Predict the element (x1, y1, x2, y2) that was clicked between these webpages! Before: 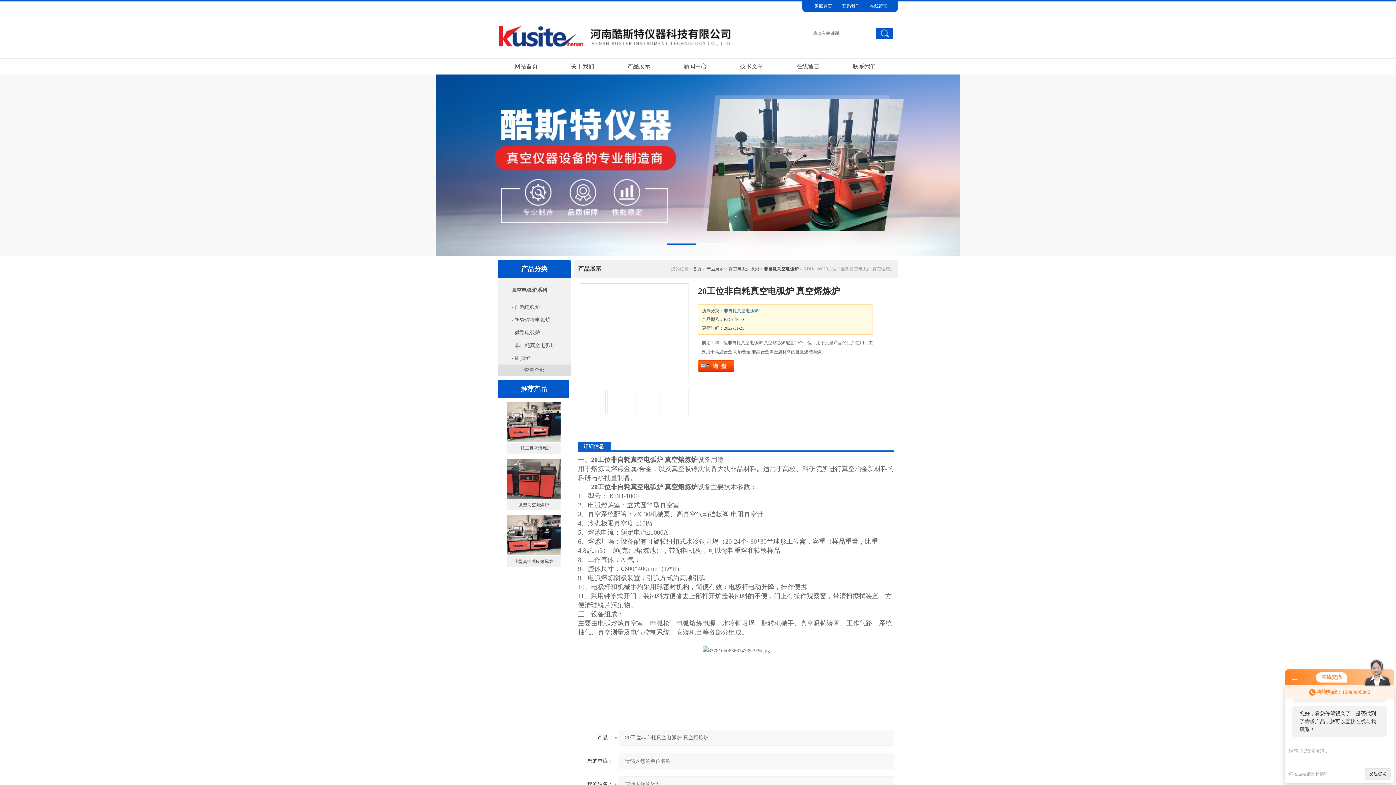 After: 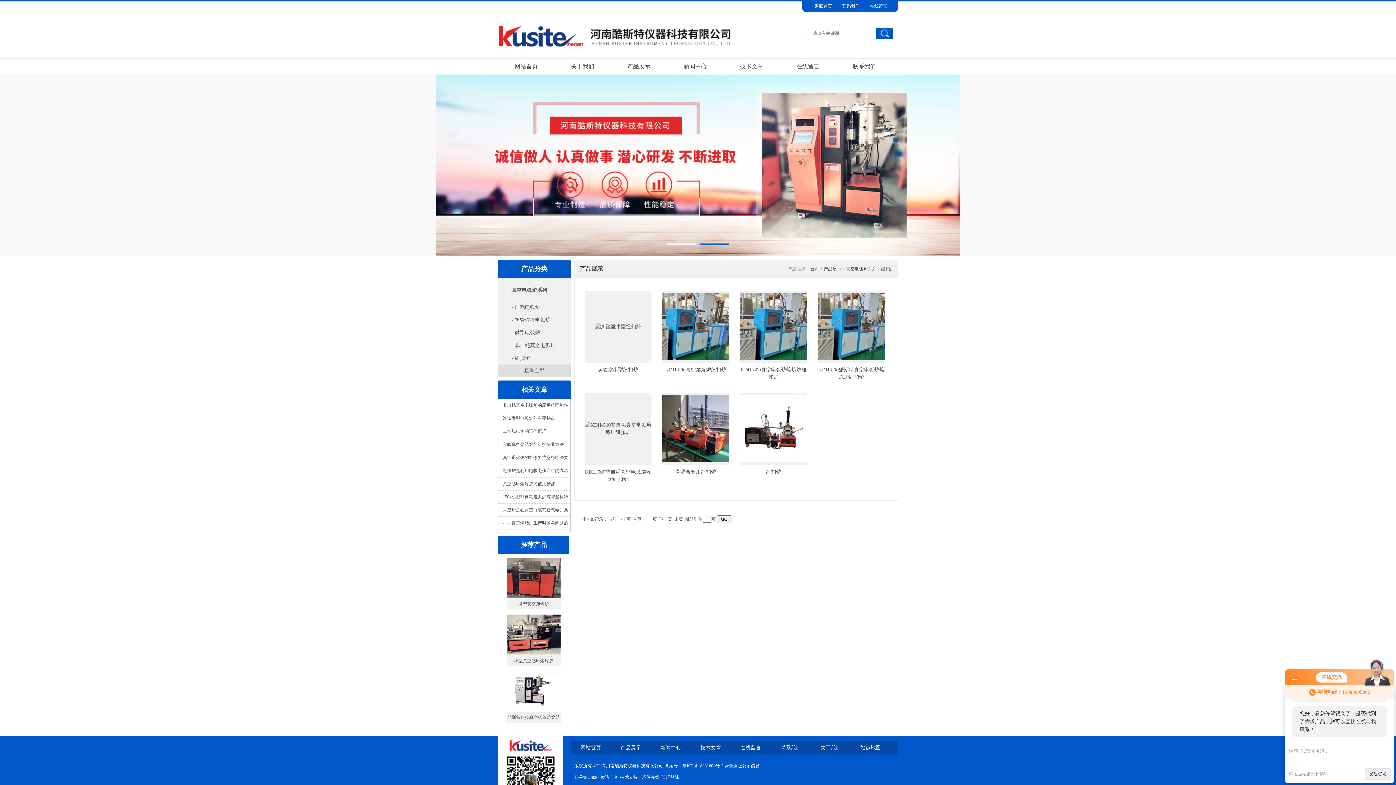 Action: label: - 纽扣炉 bbox: (500, 352, 568, 364)